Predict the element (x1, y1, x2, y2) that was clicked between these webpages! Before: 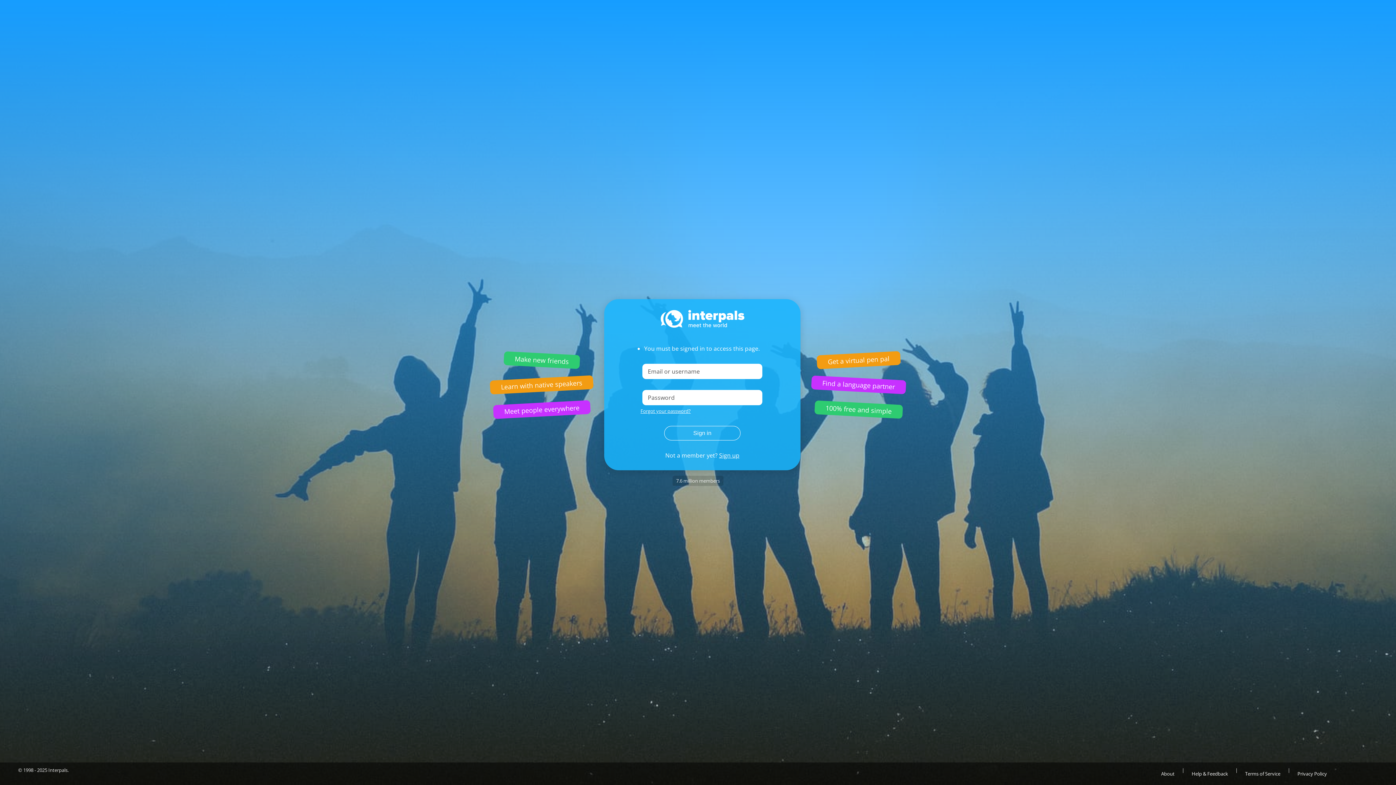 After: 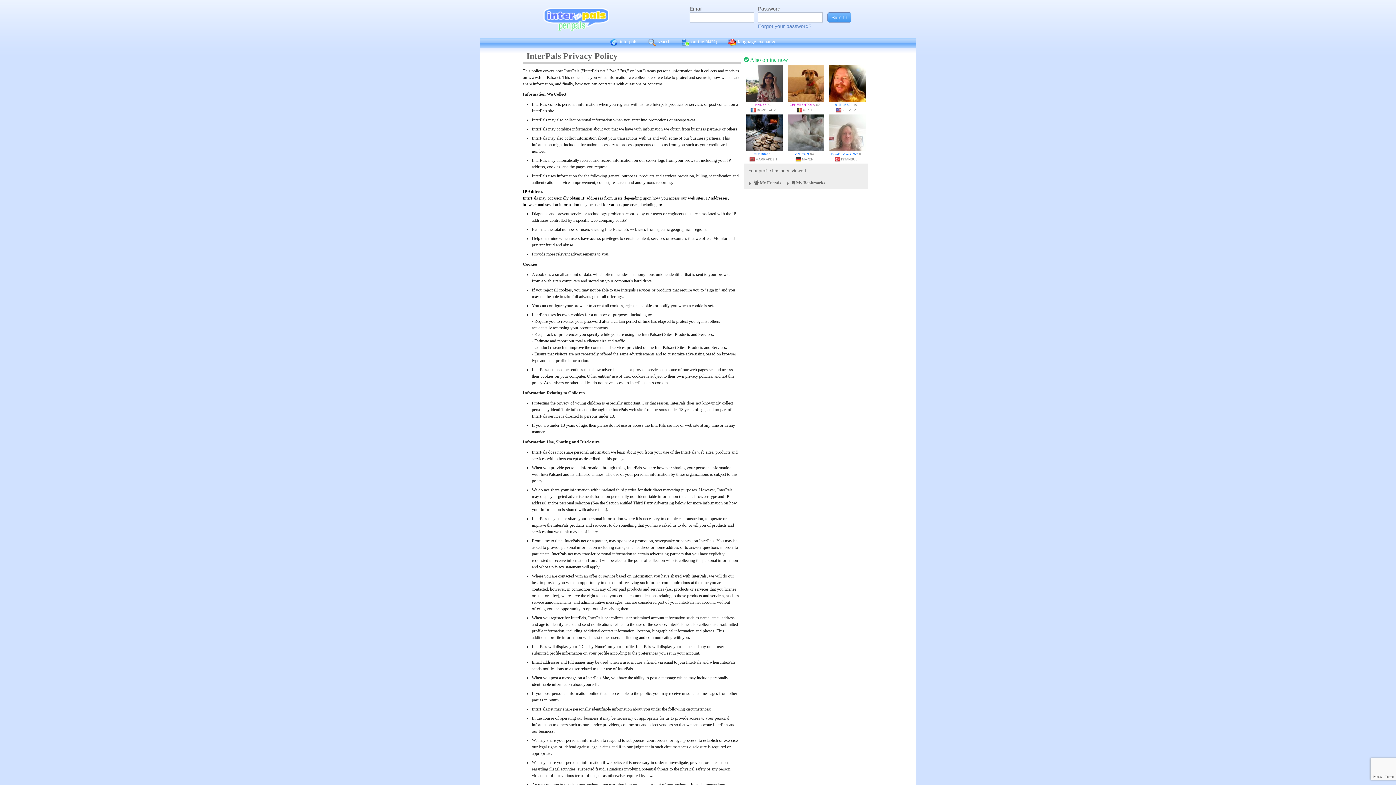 Action: label: Privacy Policy bbox: (1290, 766, 1334, 781)